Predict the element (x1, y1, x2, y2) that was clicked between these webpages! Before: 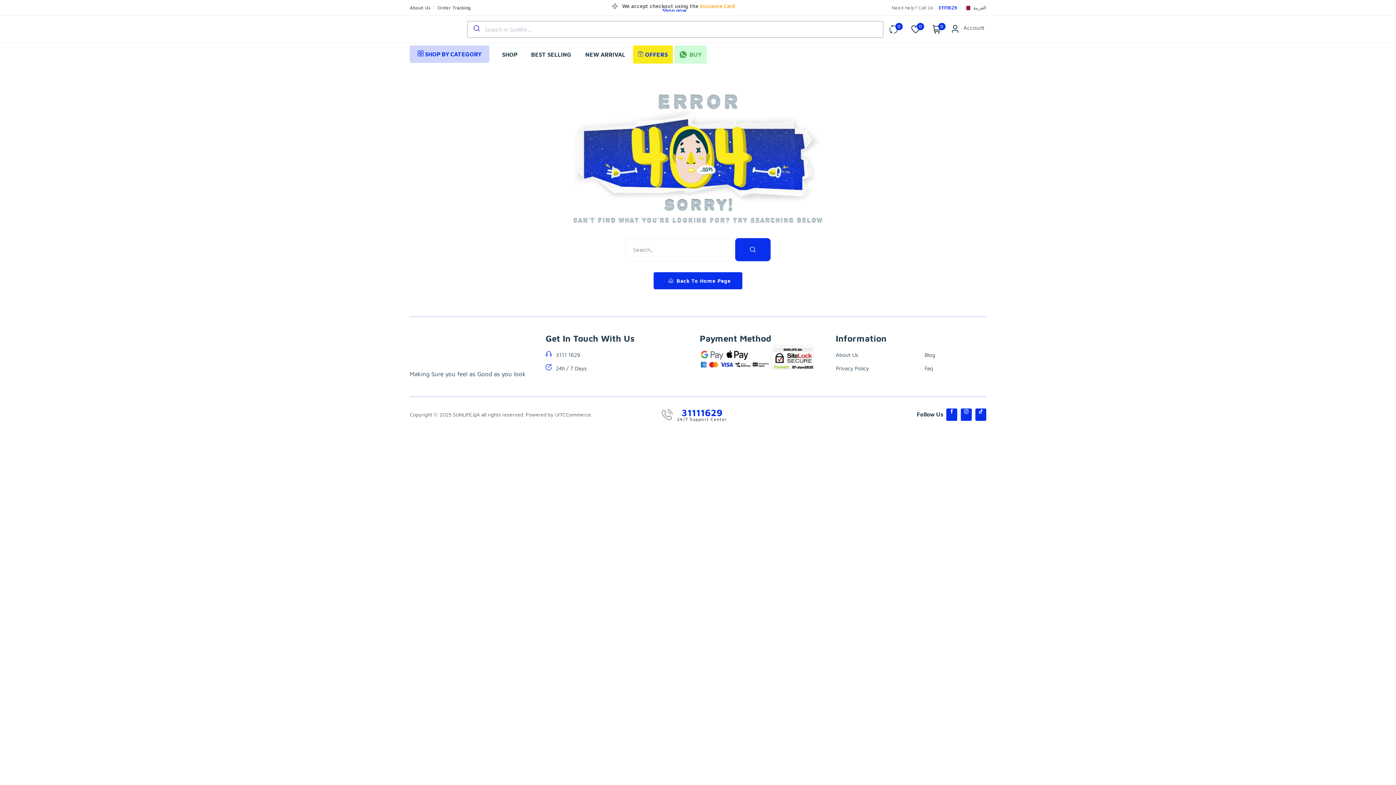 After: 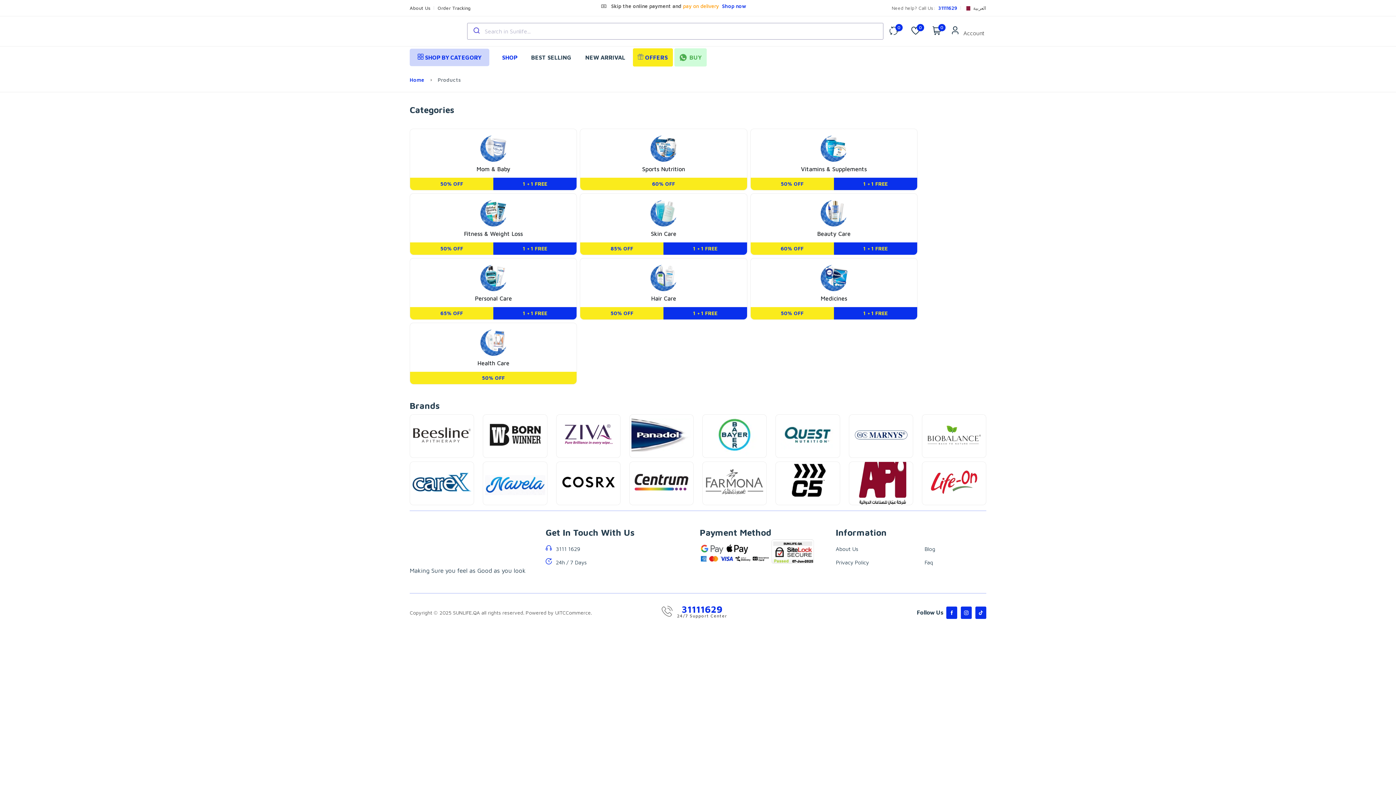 Action: label: SHOP bbox: (502, 50, 517, 58)